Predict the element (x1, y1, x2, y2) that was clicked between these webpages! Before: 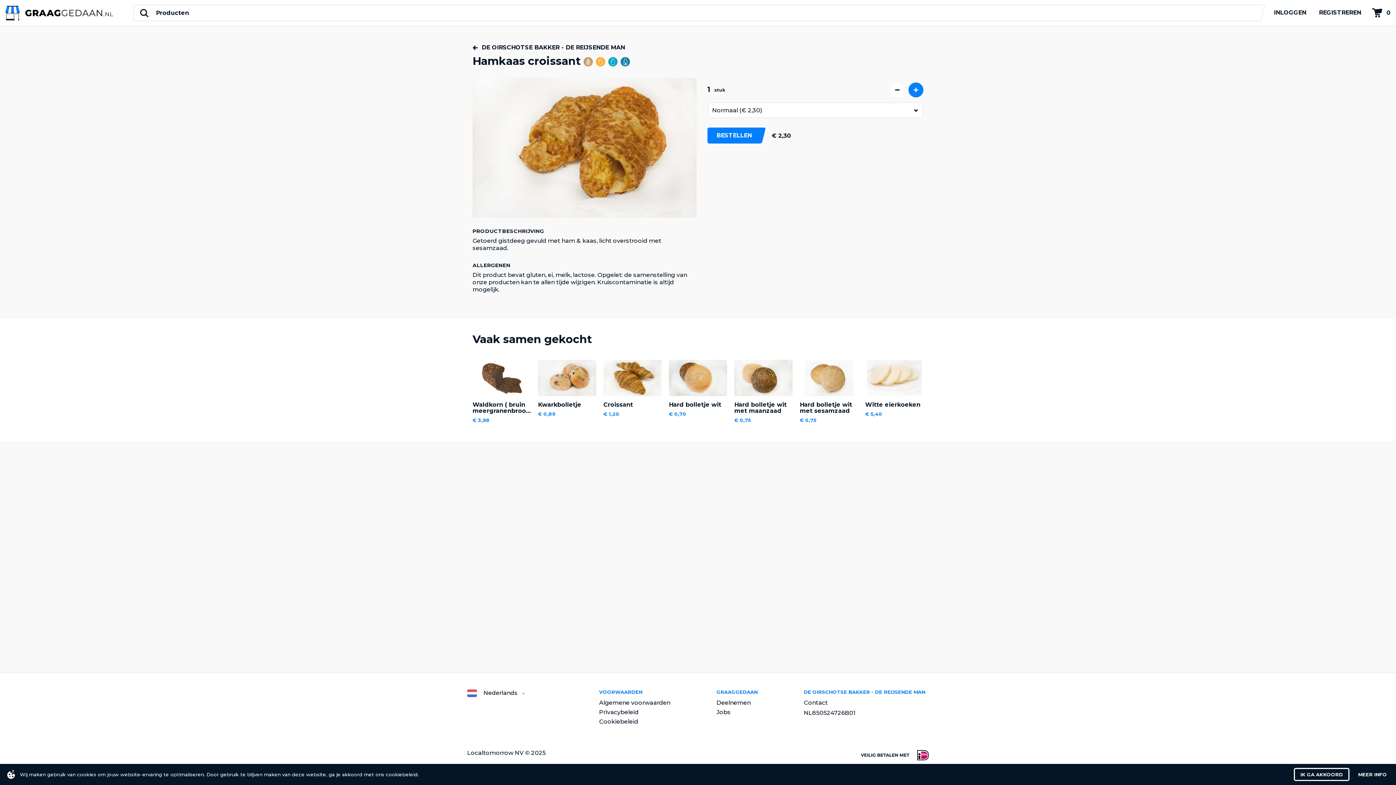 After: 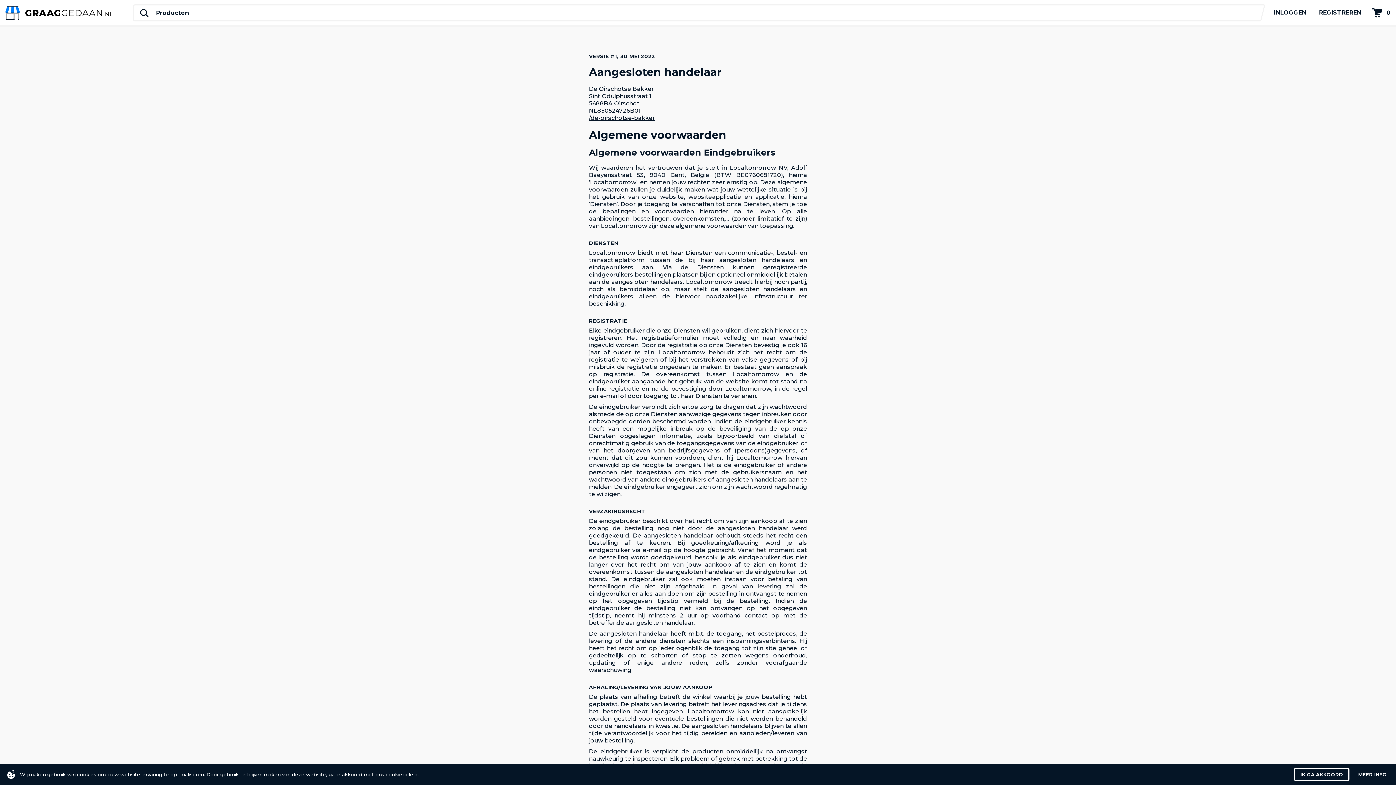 Action: bbox: (599, 700, 670, 706) label: Algemene voorwaarden